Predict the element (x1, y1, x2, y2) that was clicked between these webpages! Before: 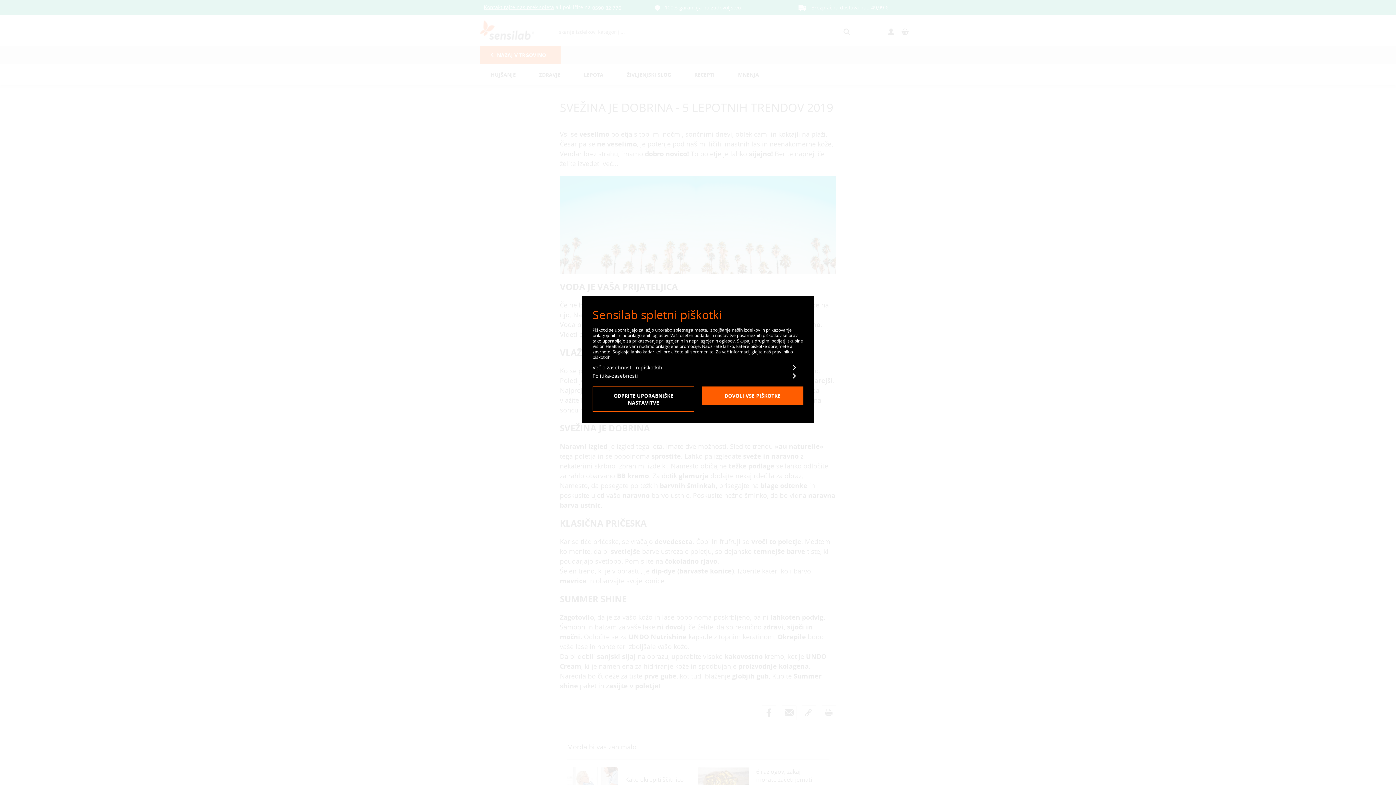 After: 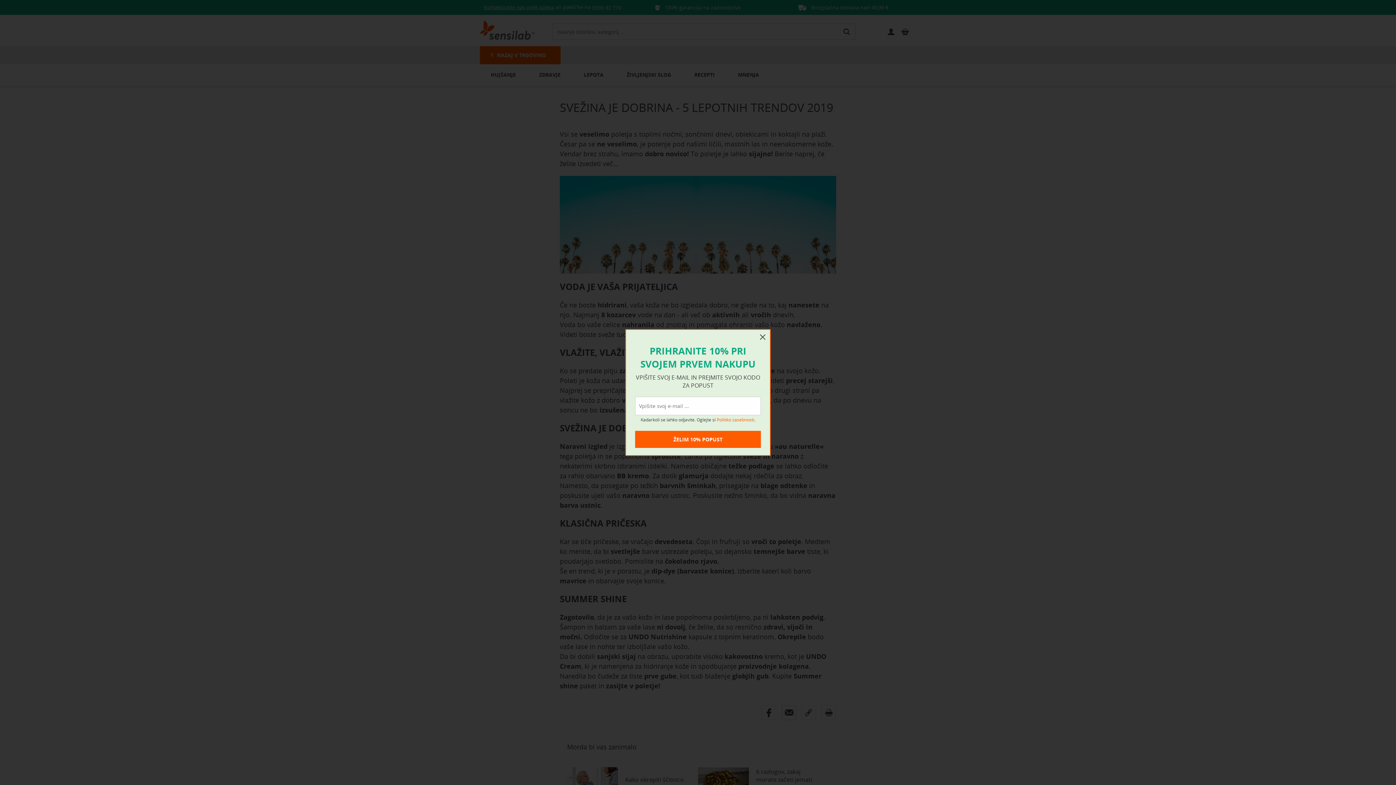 Action: label: 
                                Dovoli vse piškotke
                             bbox: (701, 386, 803, 405)